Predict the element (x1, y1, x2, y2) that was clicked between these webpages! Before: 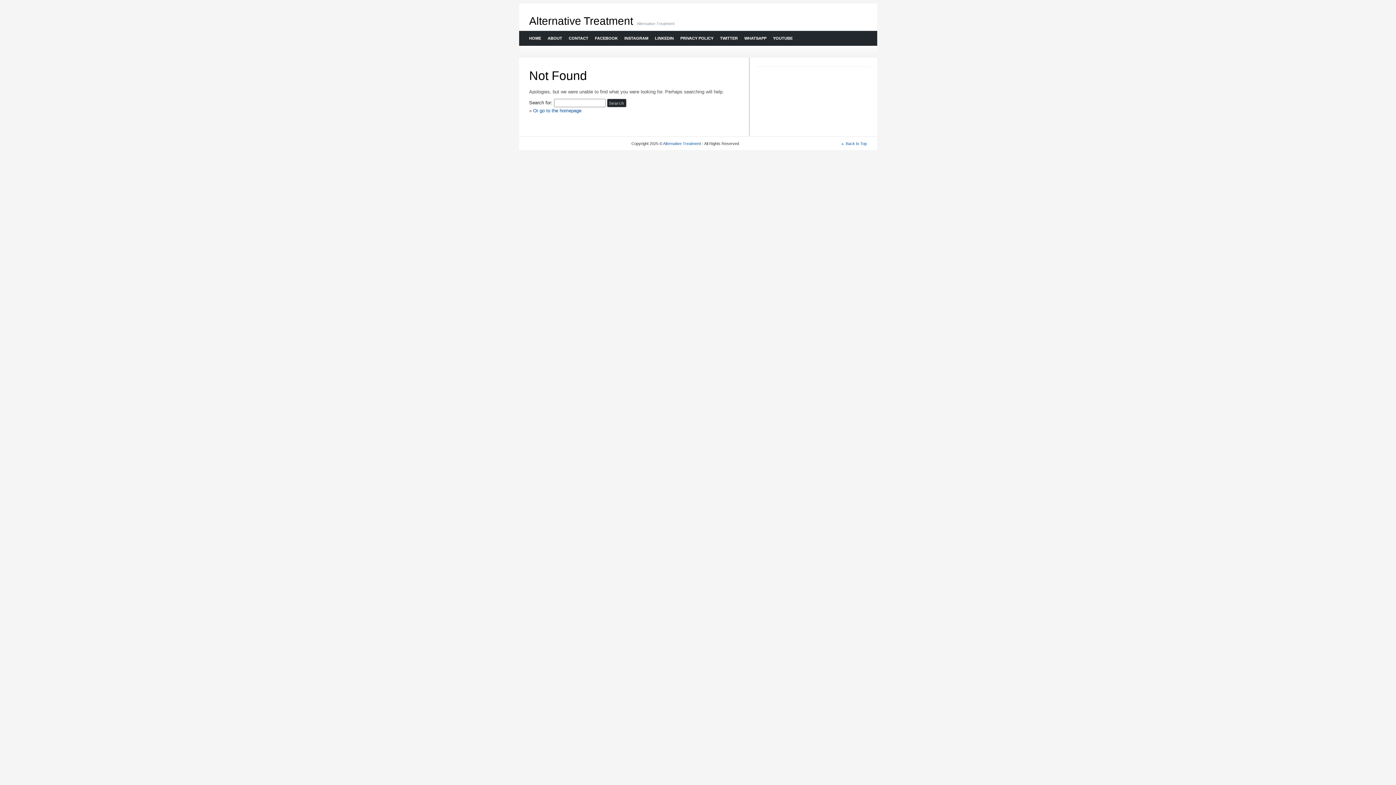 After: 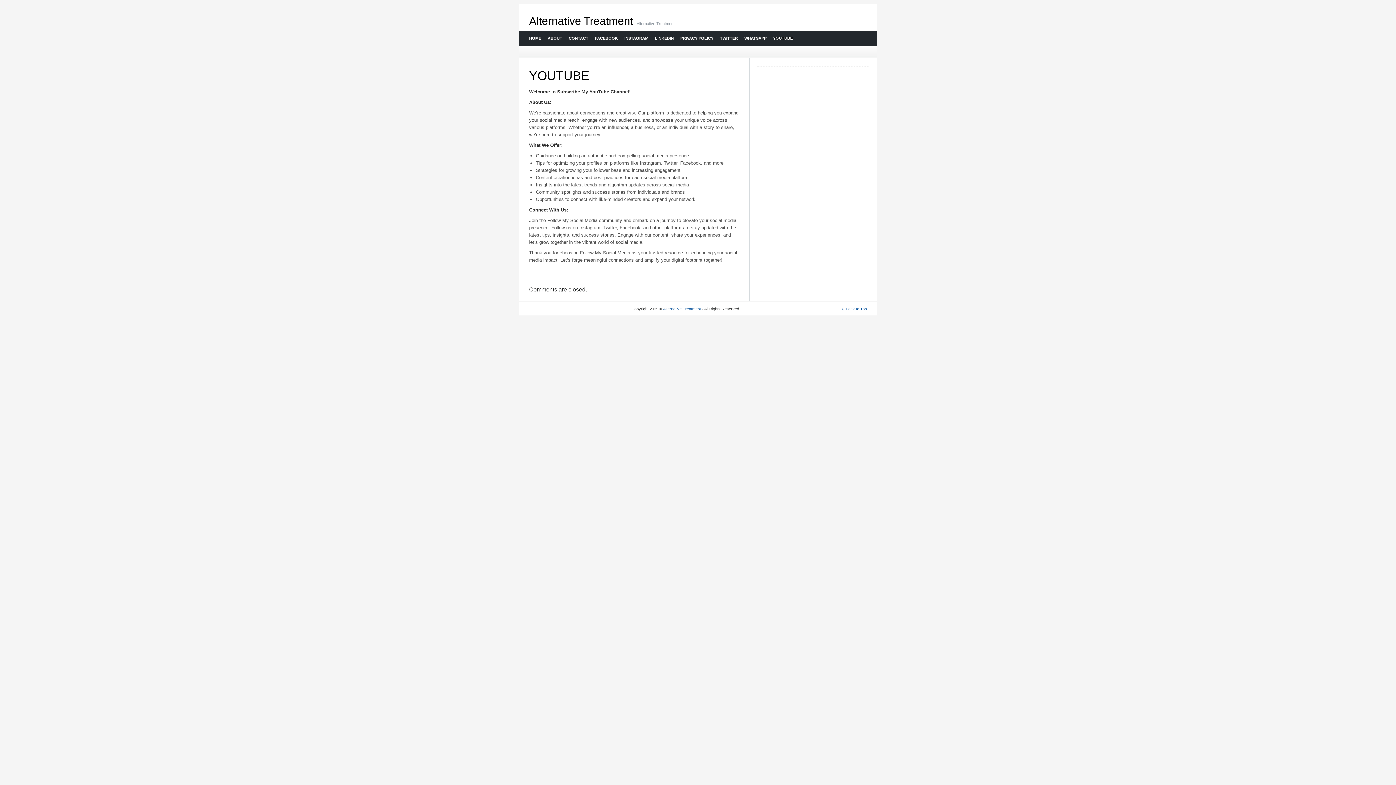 Action: bbox: (769, 30, 795, 45) label: YOUTUBE